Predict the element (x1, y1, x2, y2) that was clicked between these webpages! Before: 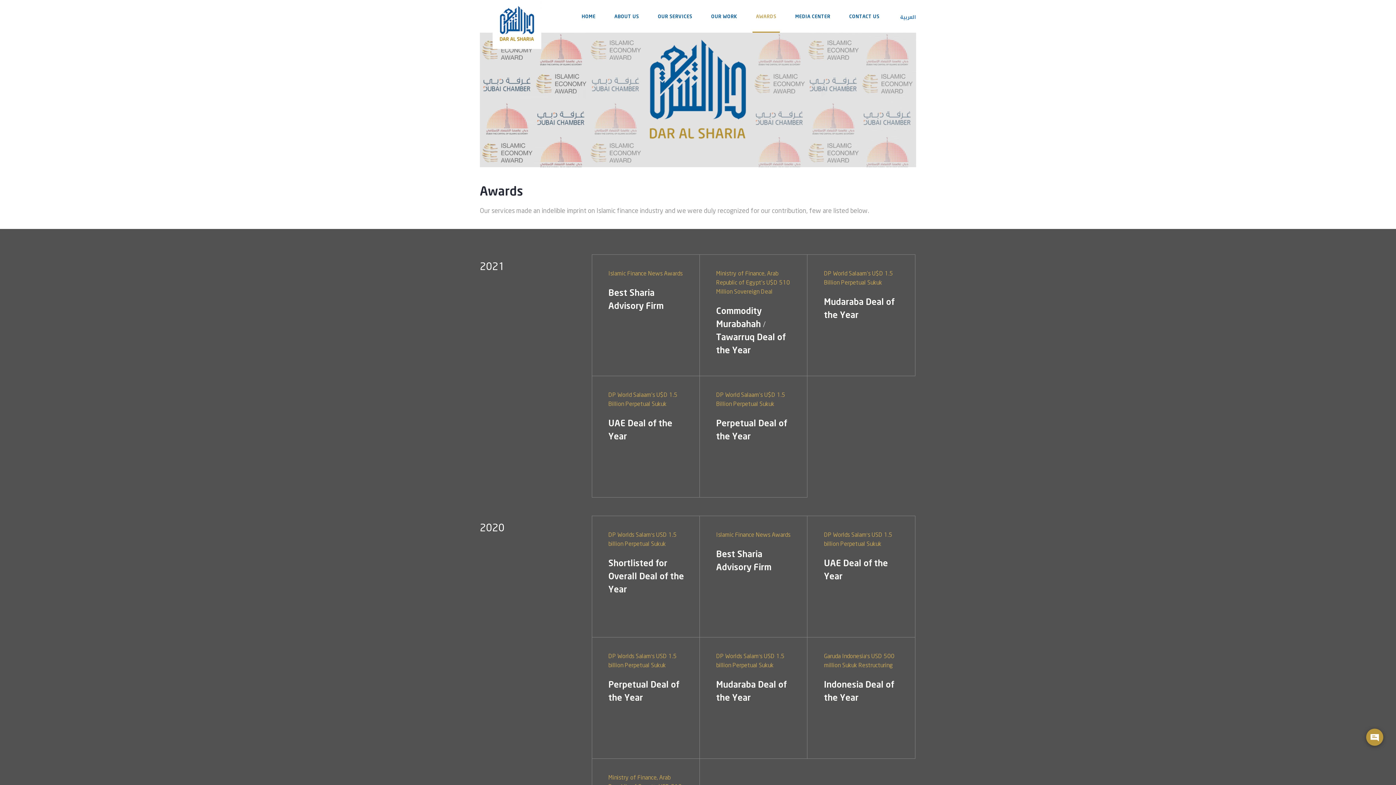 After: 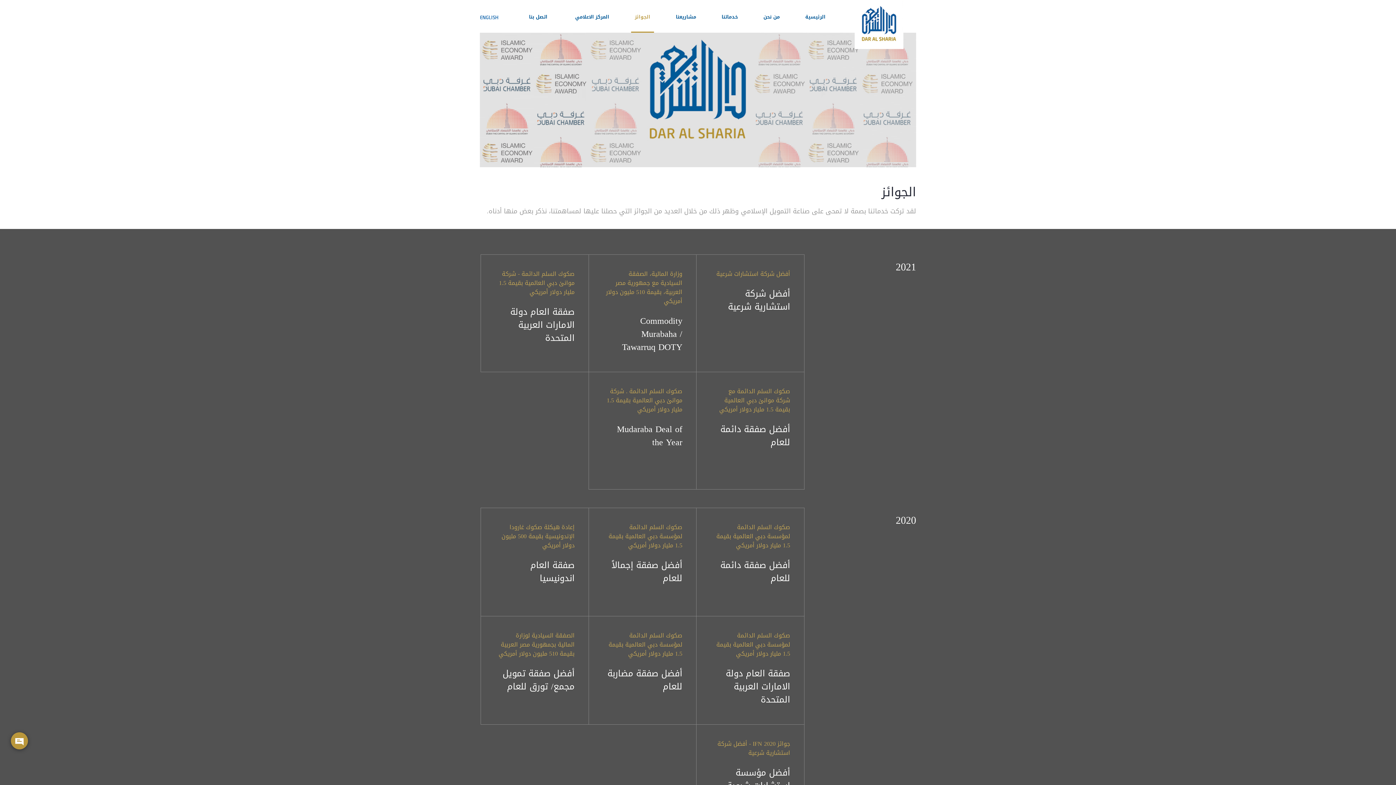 Action: label: العربية bbox: (900, 12, 916, 21)